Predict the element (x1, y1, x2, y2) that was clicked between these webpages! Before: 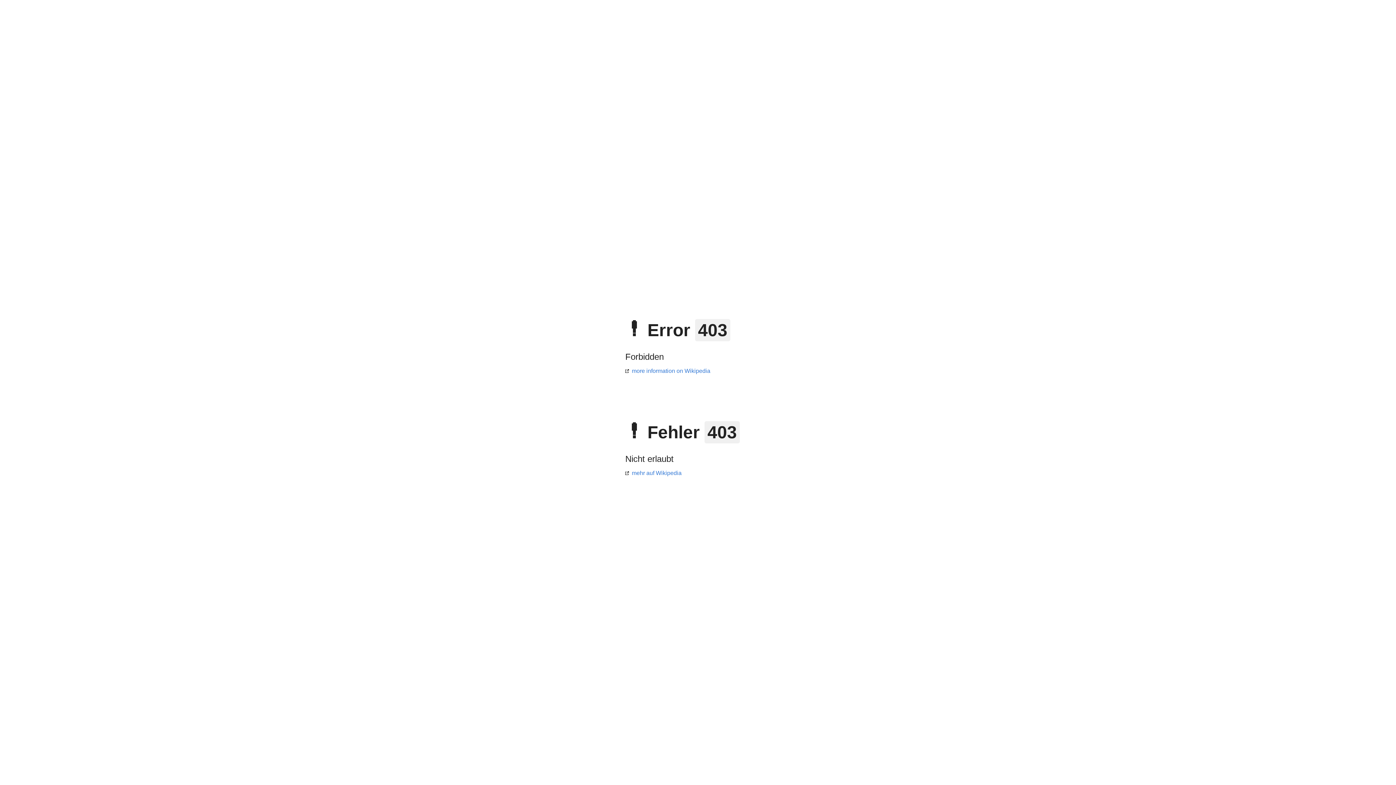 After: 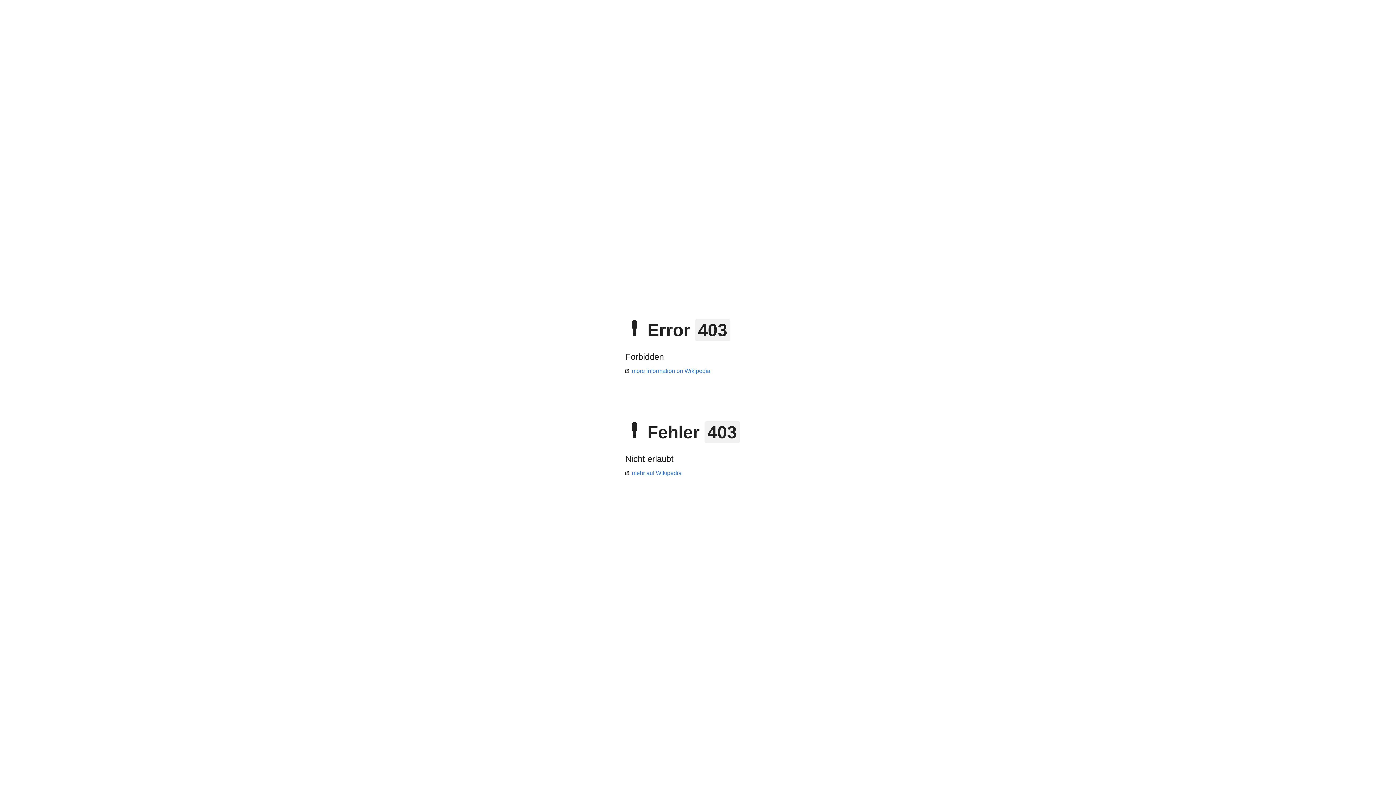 Action: bbox: (625, 470, 681, 476) label: mehr auf Wikipedia